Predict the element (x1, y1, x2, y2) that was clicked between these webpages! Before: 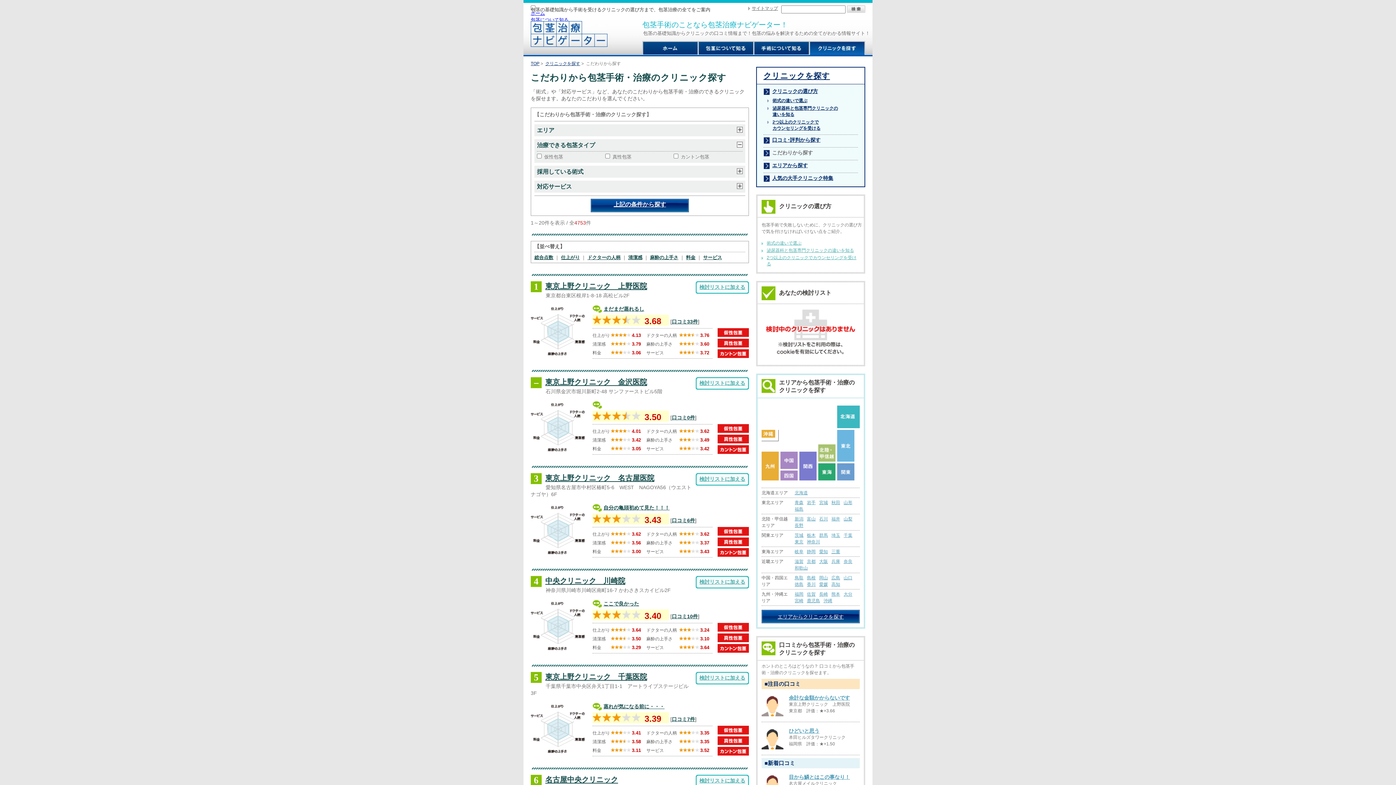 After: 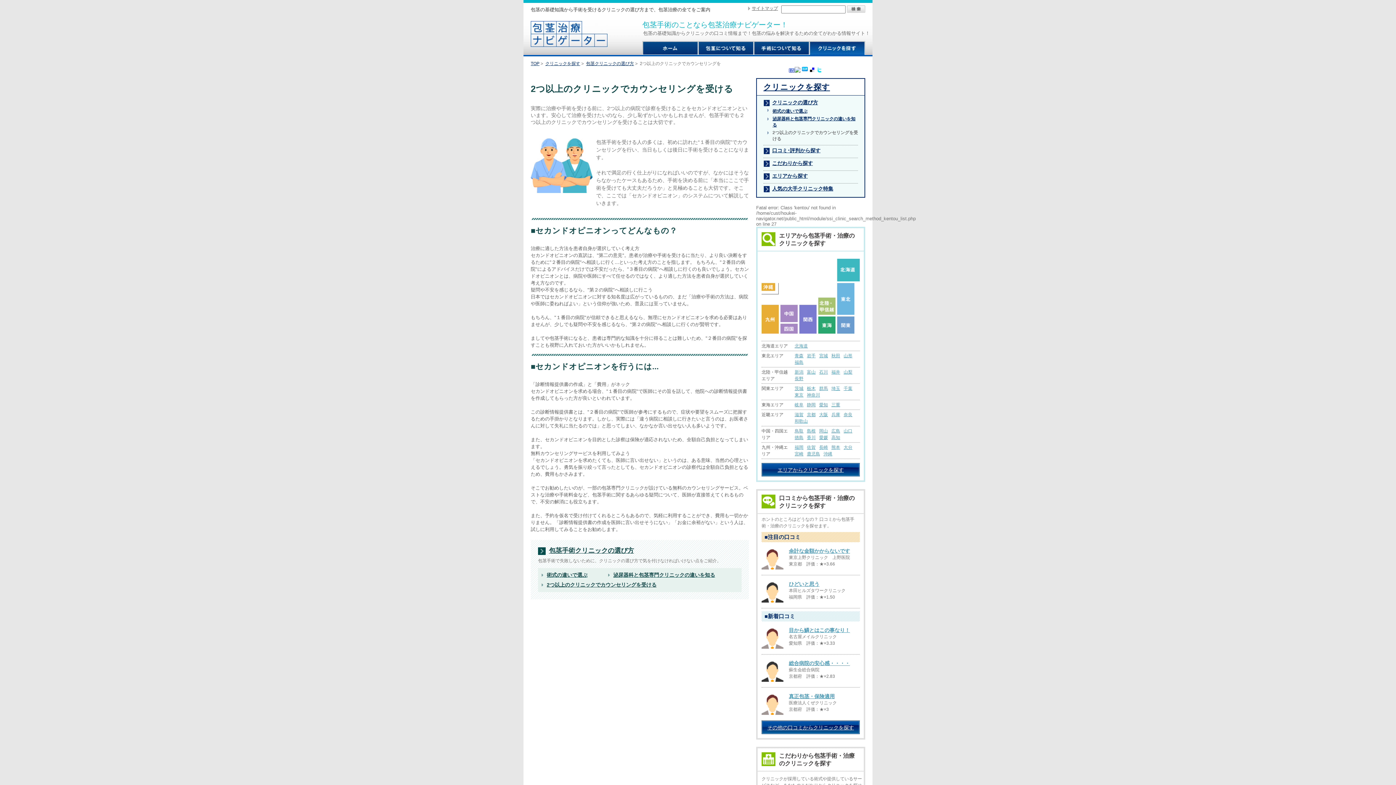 Action: label: 2つ以上のクリニックで
カウンセリングを受ける bbox: (767, 118, 858, 132)